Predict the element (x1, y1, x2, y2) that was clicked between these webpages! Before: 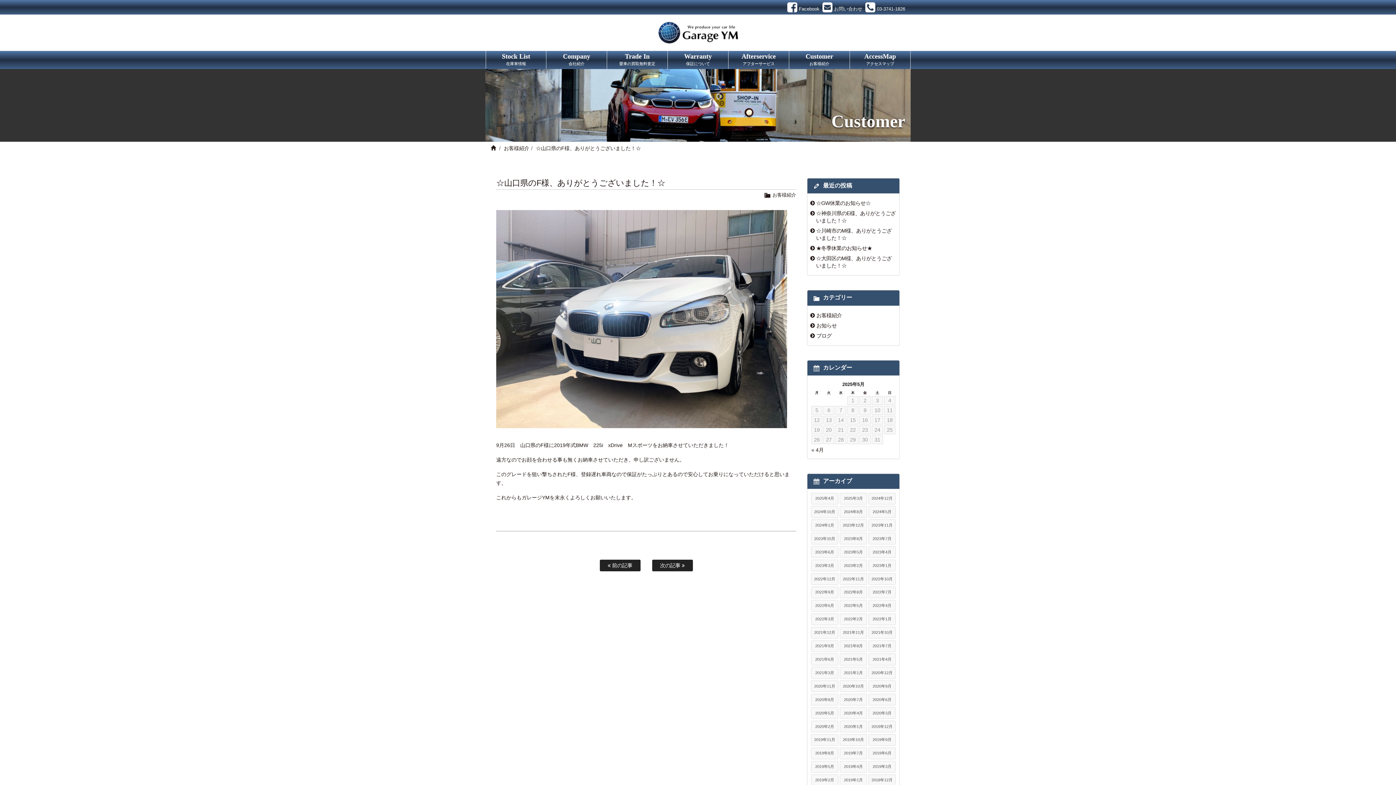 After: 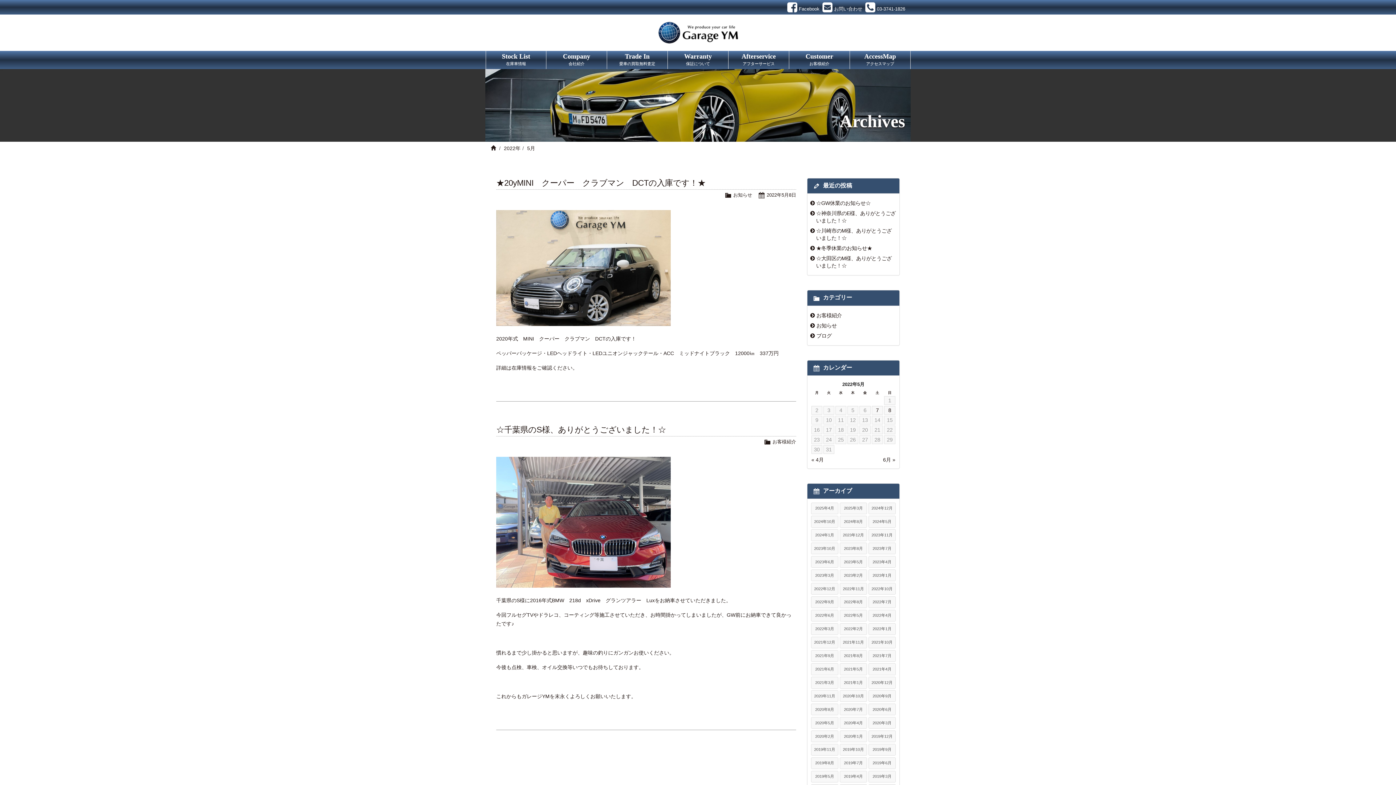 Action: bbox: (840, 600, 867, 611) label: 2022年5月